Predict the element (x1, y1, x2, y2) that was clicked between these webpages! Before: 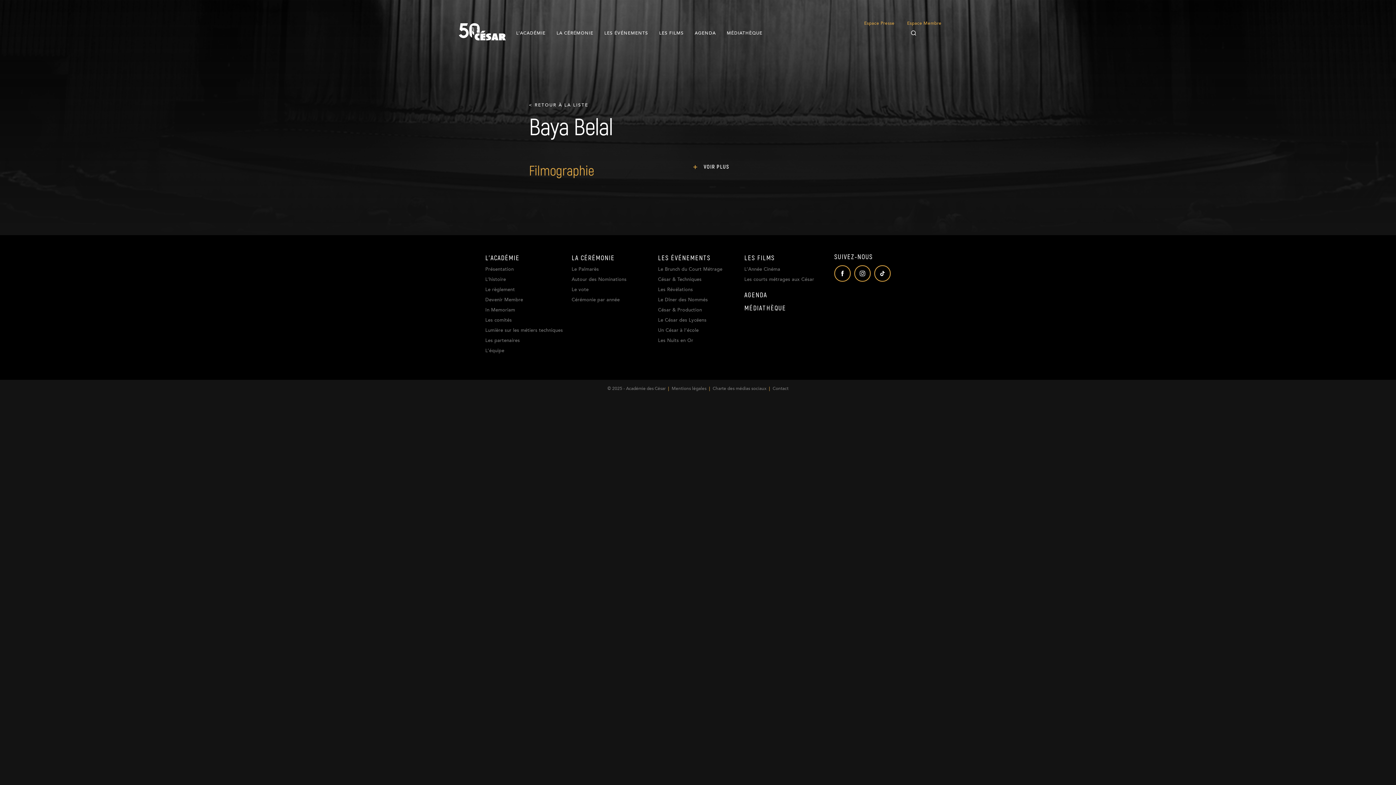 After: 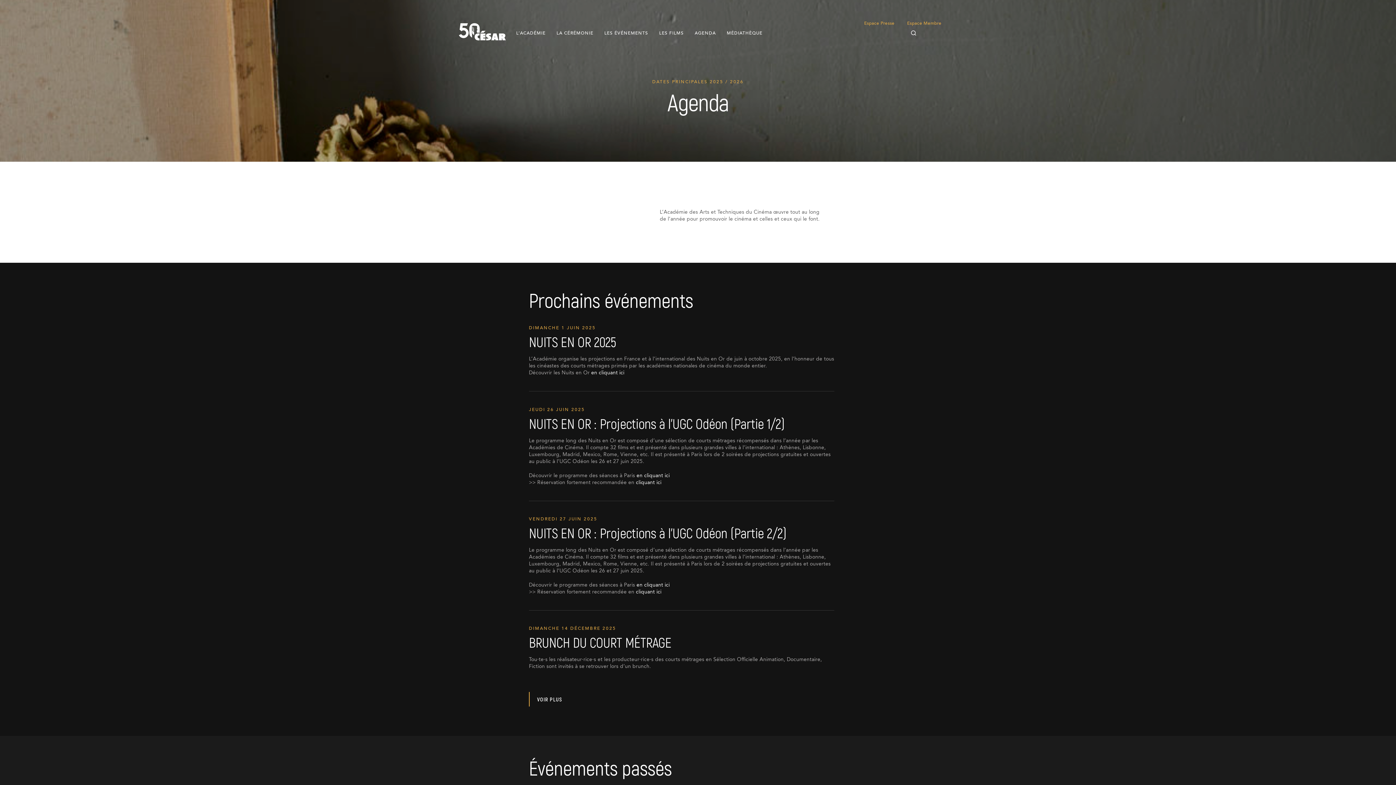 Action: label: AGENDA bbox: (744, 291, 823, 298)